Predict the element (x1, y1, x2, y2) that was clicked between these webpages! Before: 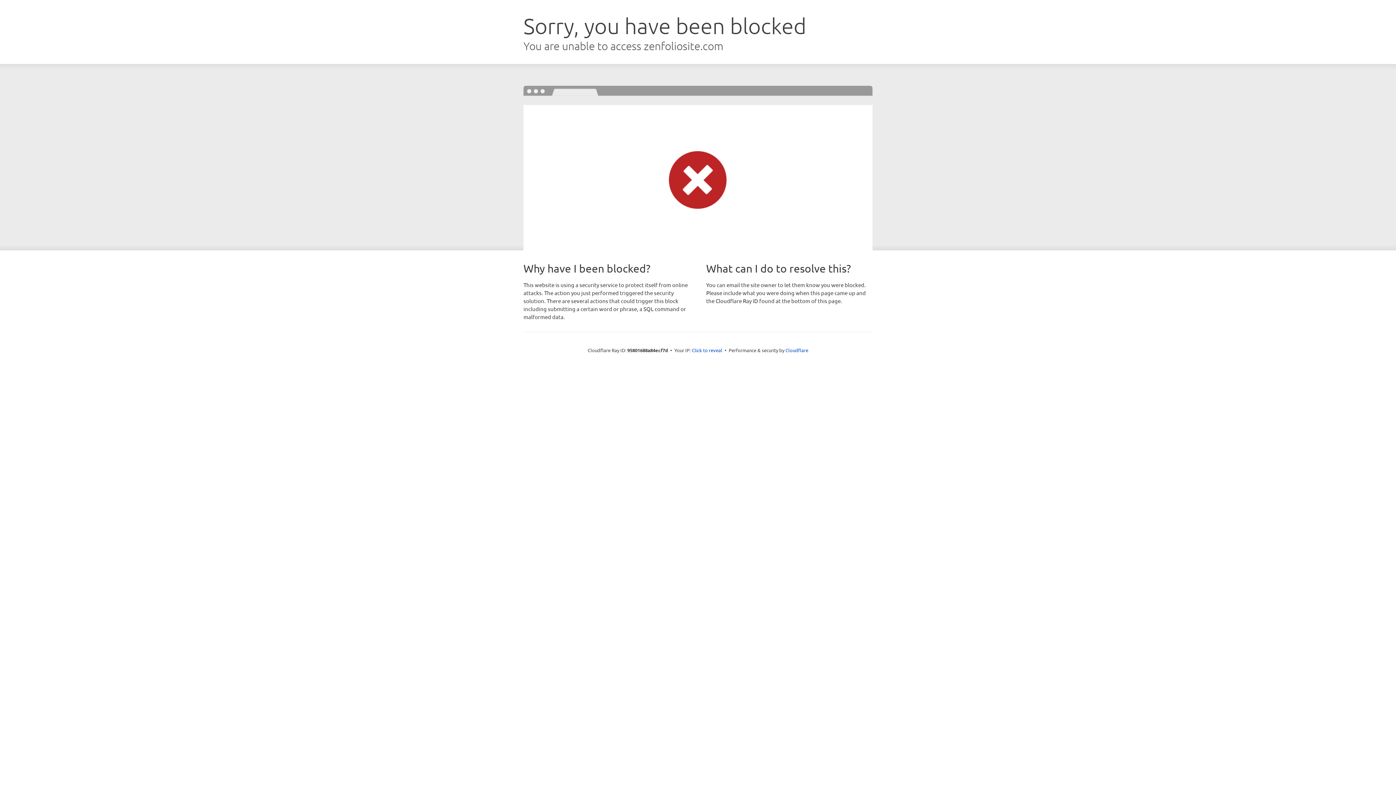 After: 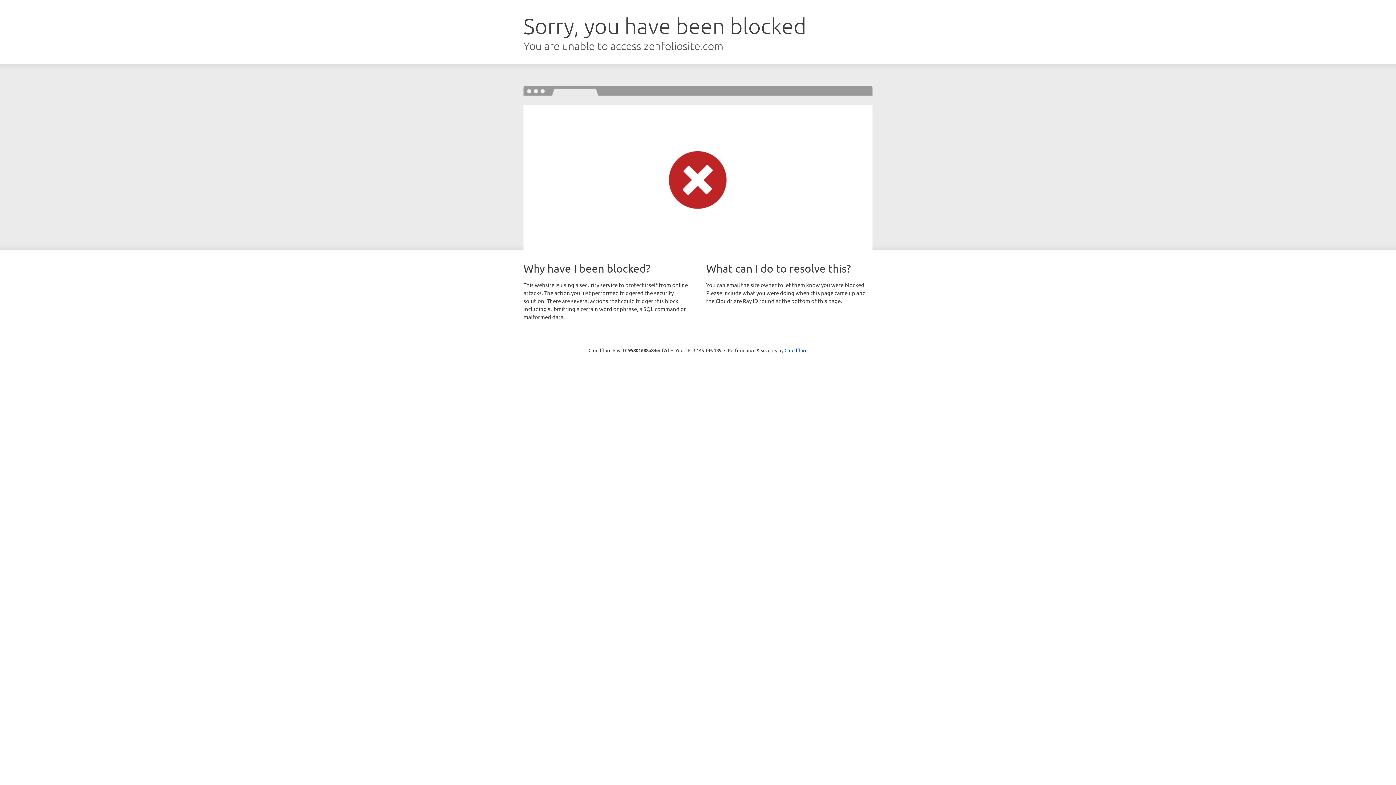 Action: label: Click to reveal bbox: (692, 346, 722, 353)